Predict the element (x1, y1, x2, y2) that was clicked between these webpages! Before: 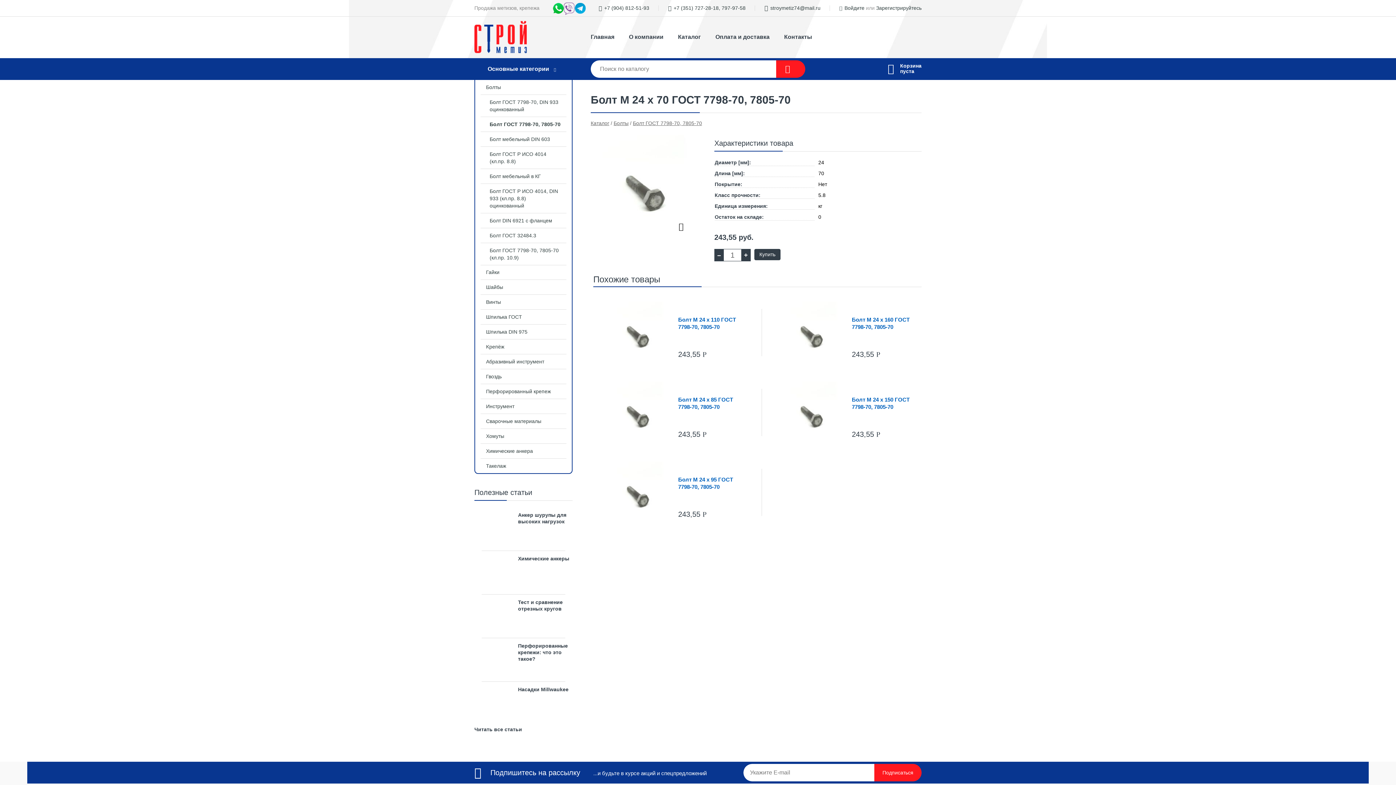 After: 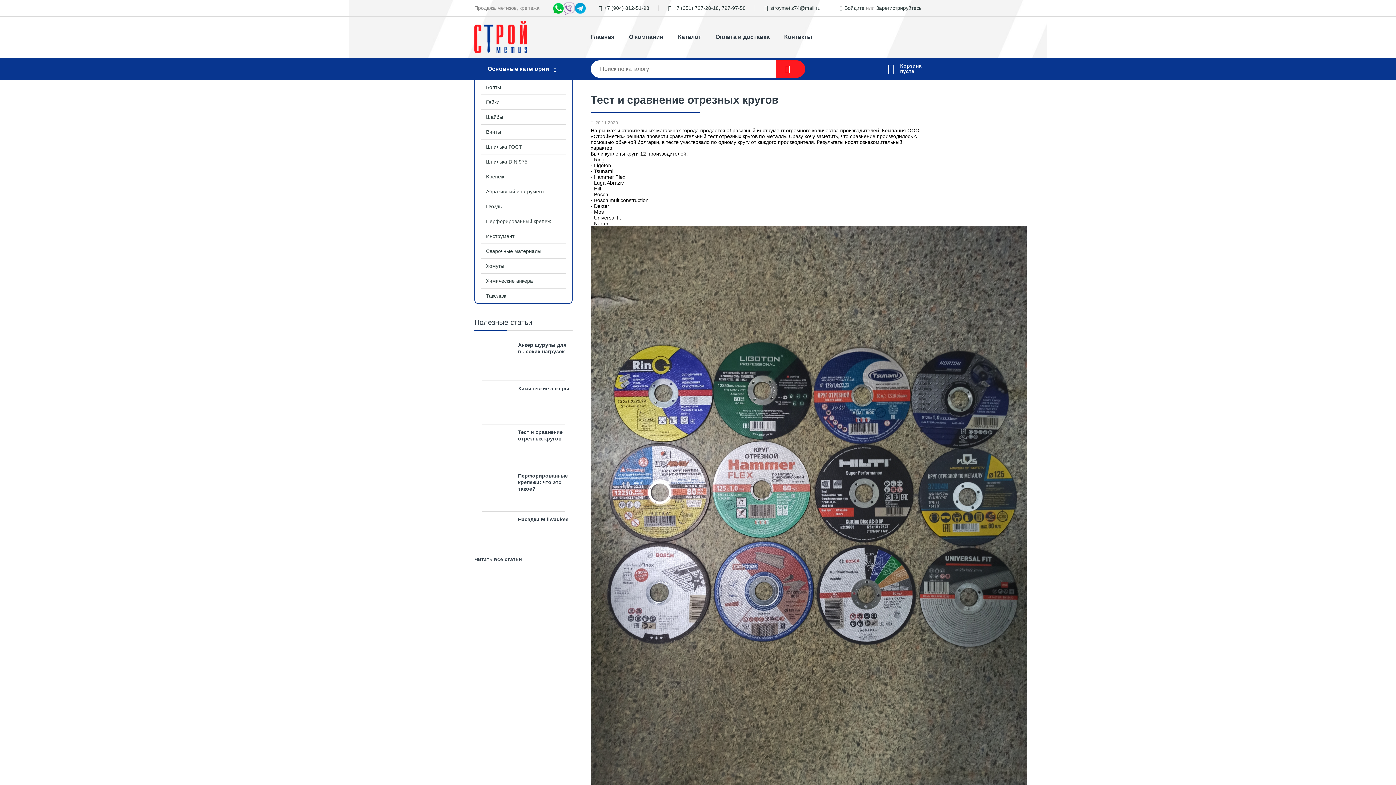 Action: bbox: (474, 599, 510, 633)